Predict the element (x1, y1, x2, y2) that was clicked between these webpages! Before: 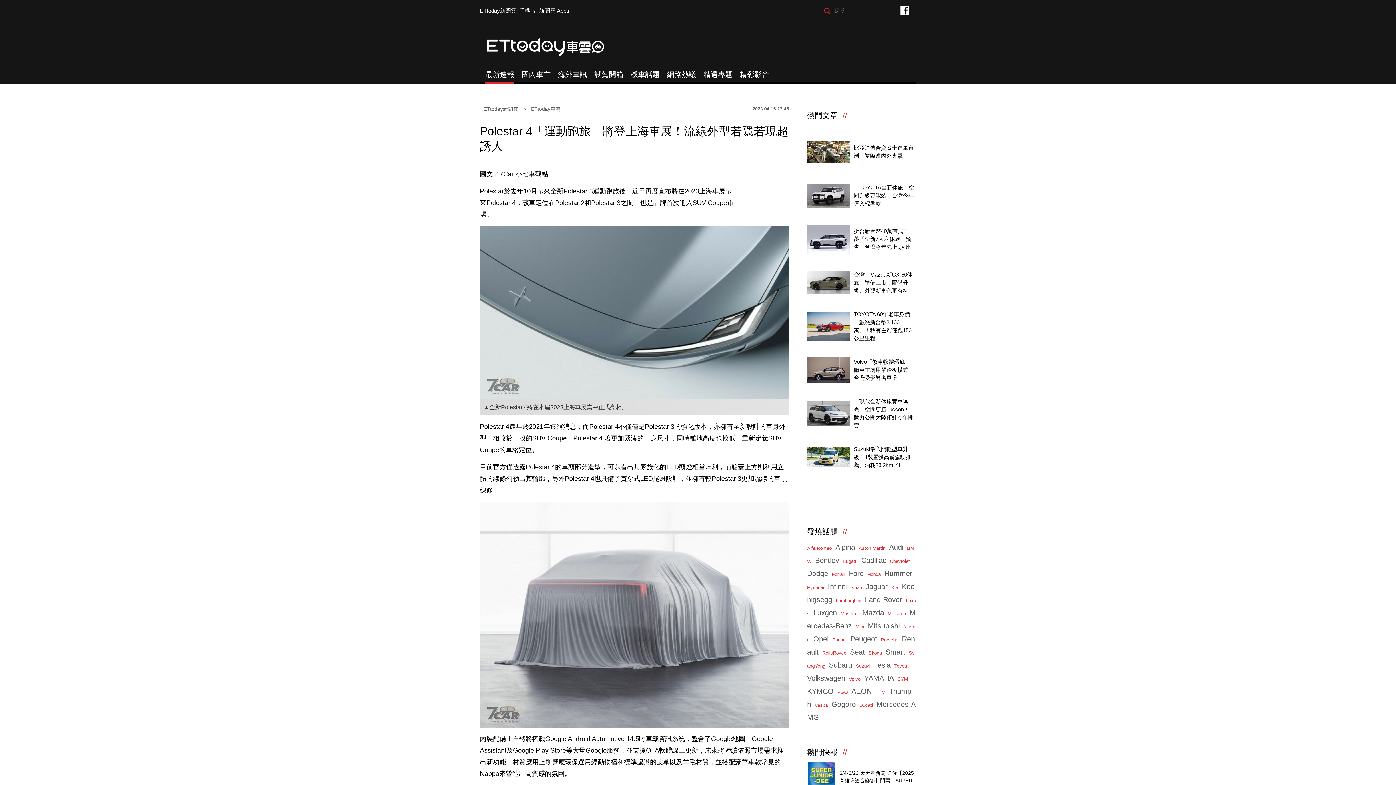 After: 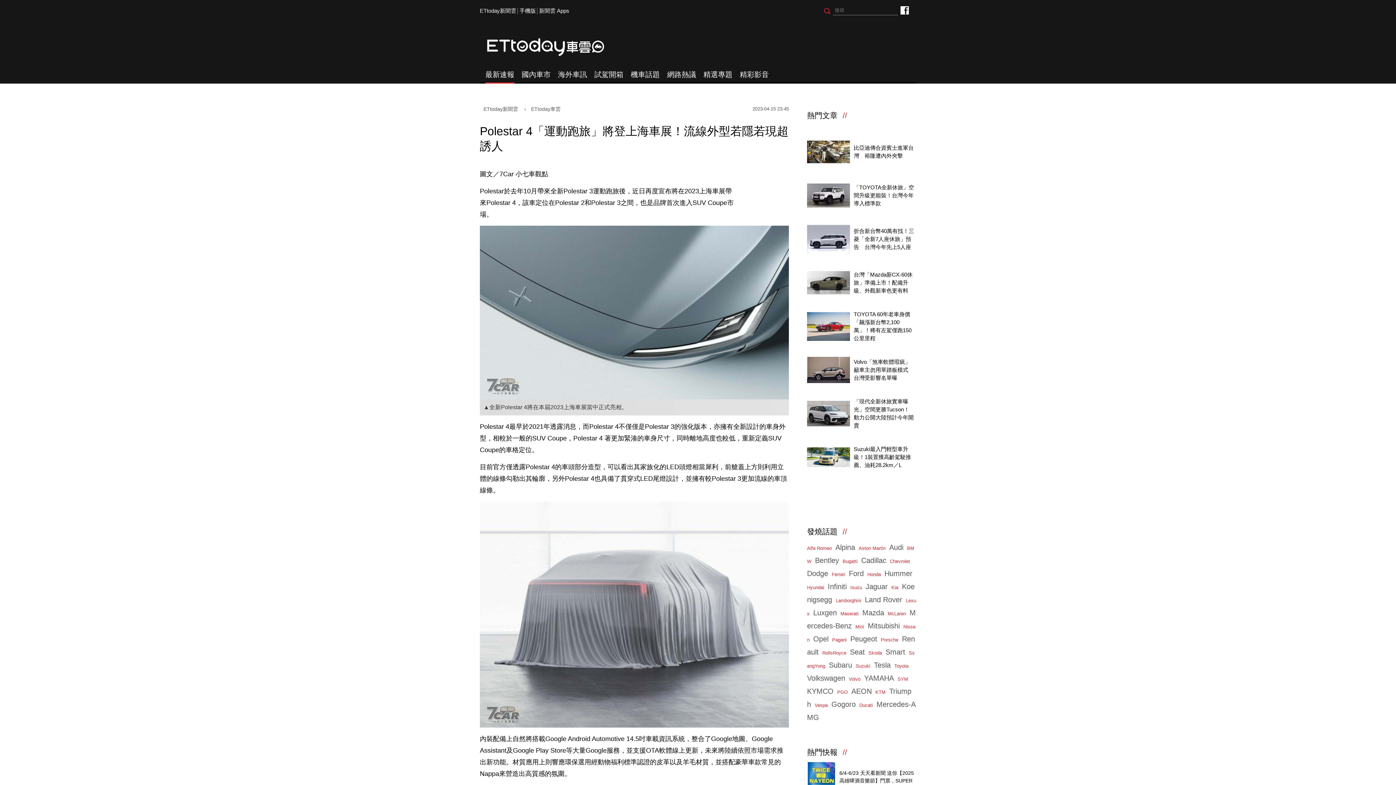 Action: label: KYMCO bbox: (807, 687, 833, 695)